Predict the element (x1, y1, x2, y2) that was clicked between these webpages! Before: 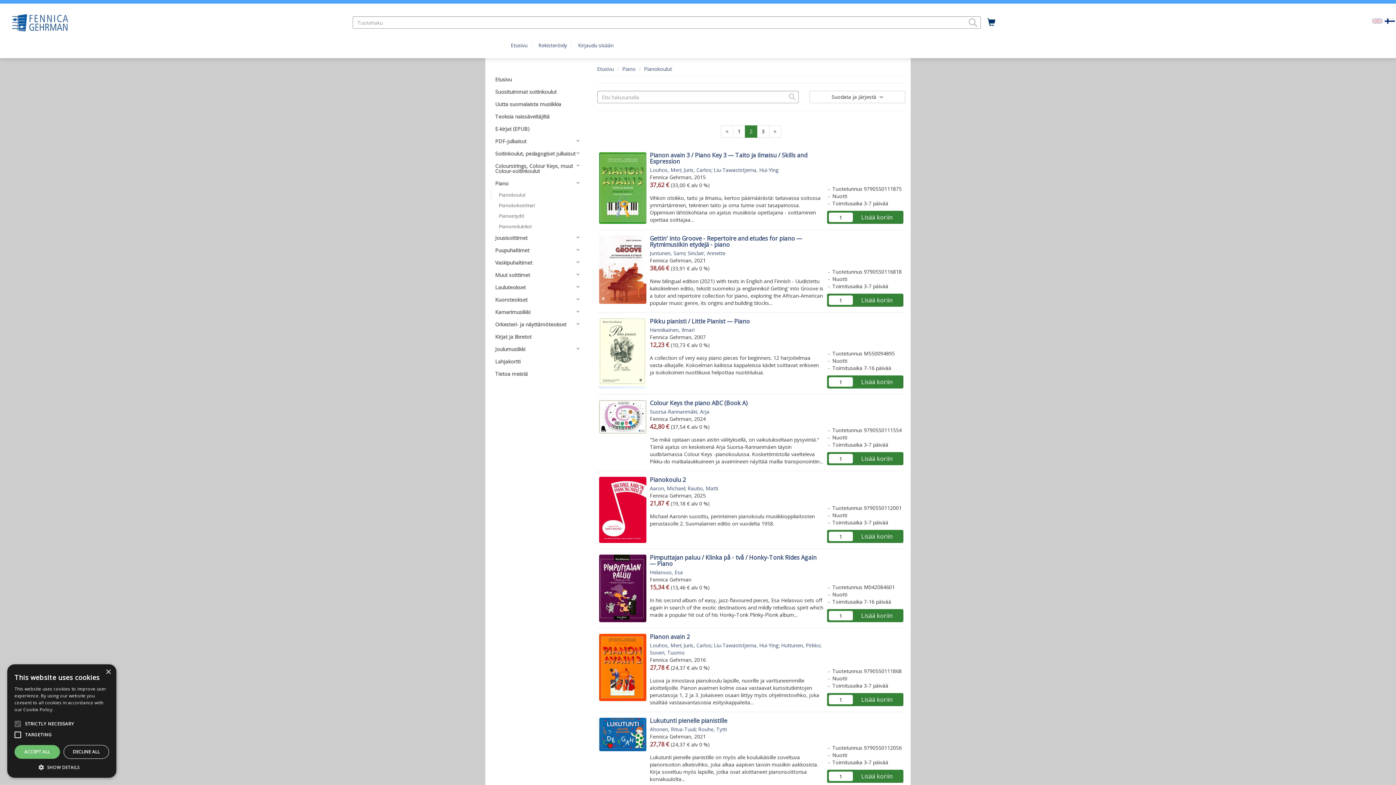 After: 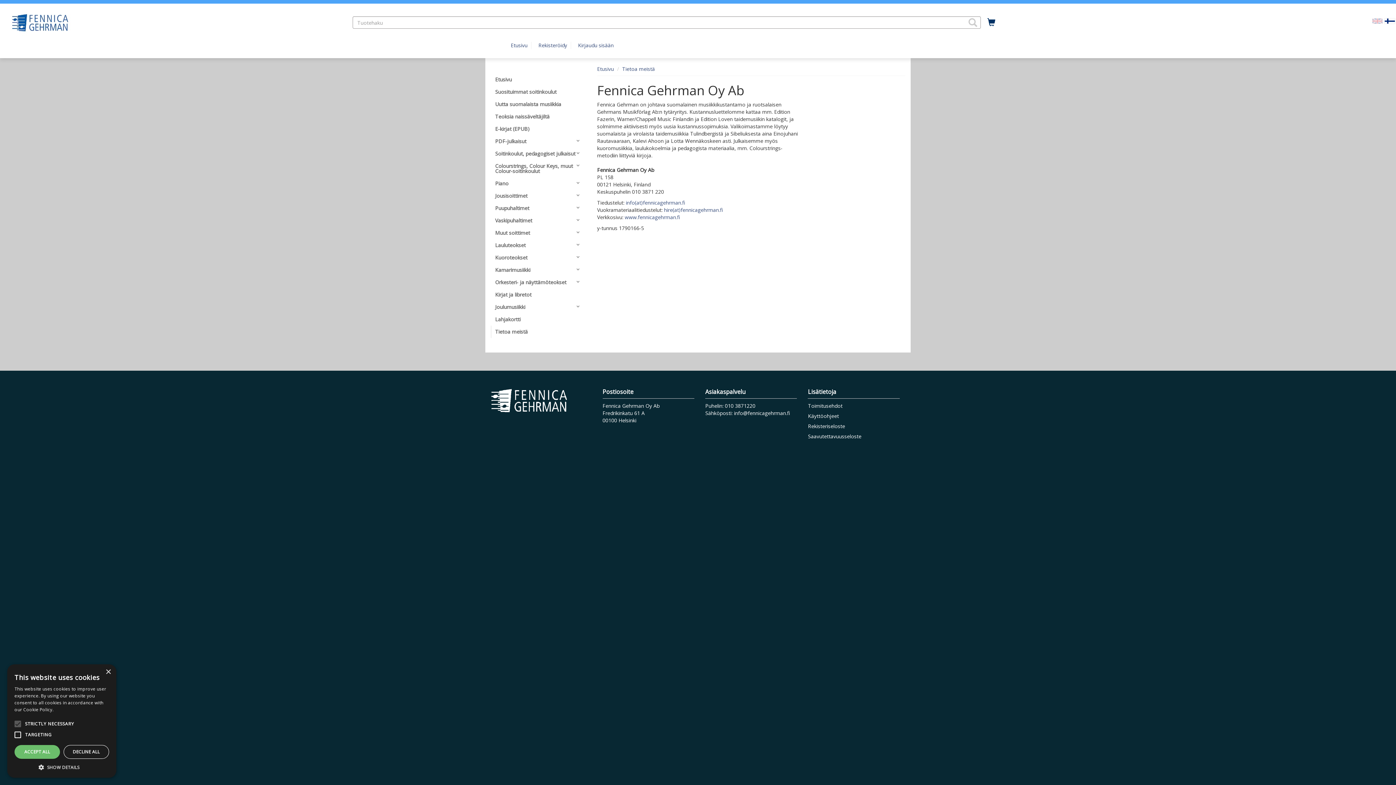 Action: bbox: (490, 368, 586, 380) label: Tietoa meistä